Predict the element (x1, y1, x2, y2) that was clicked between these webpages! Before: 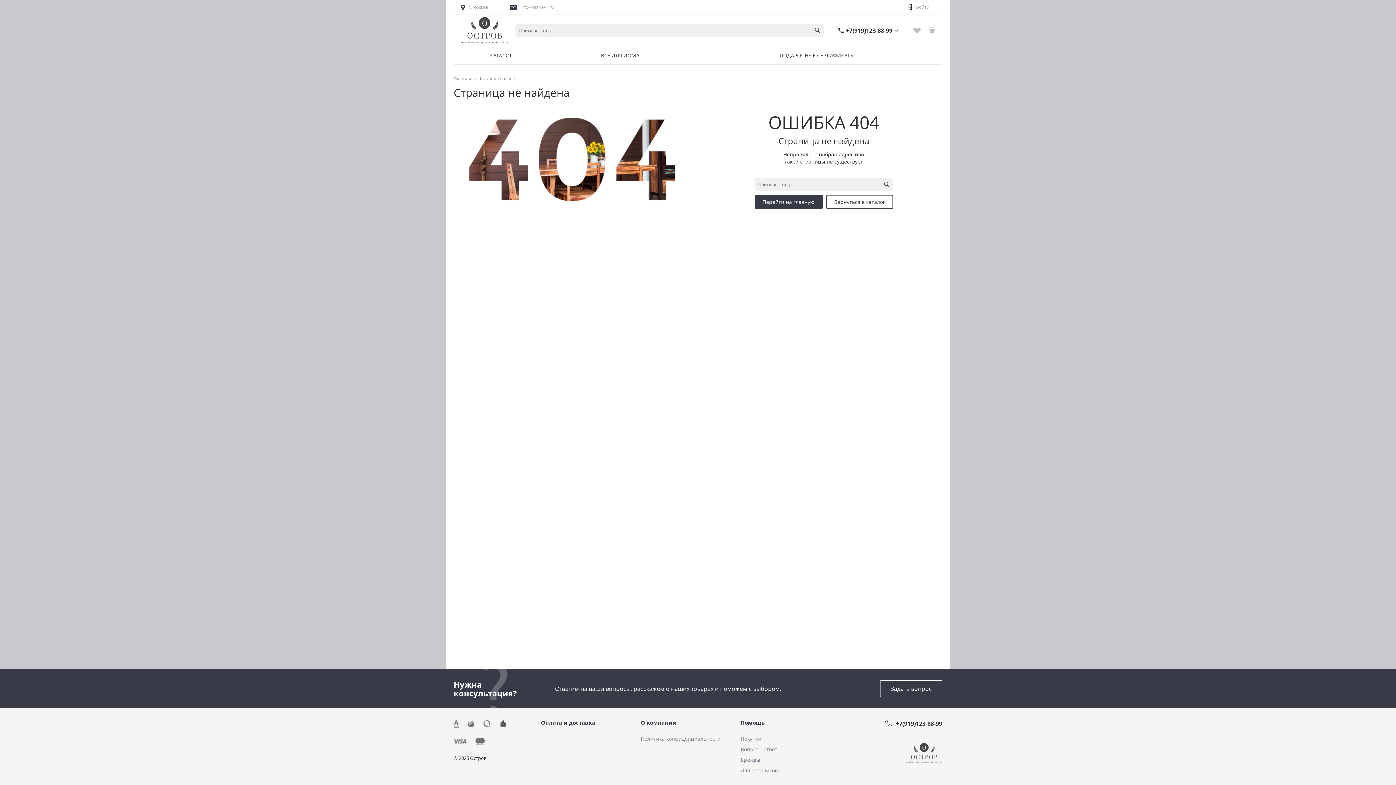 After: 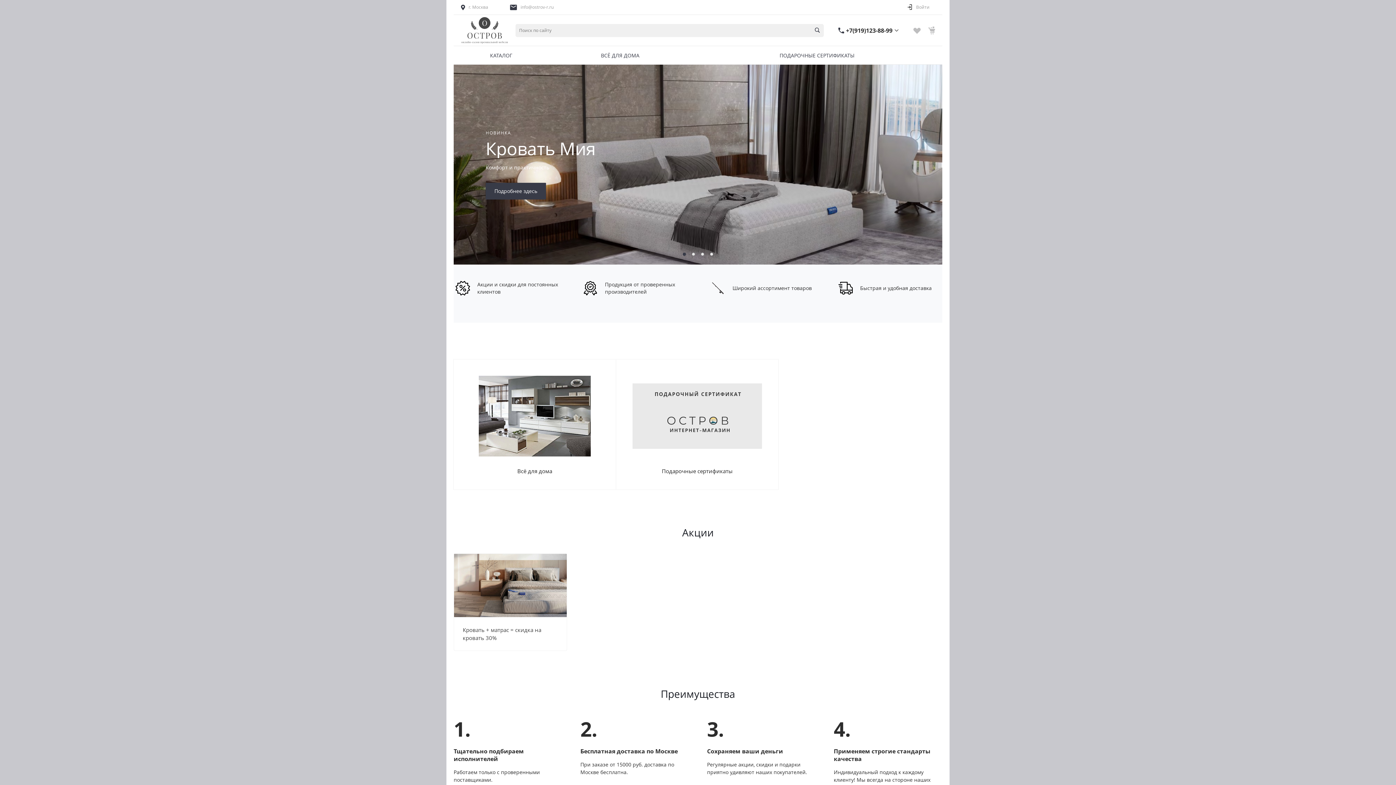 Action: label: Главная bbox: (453, 75, 471, 81)